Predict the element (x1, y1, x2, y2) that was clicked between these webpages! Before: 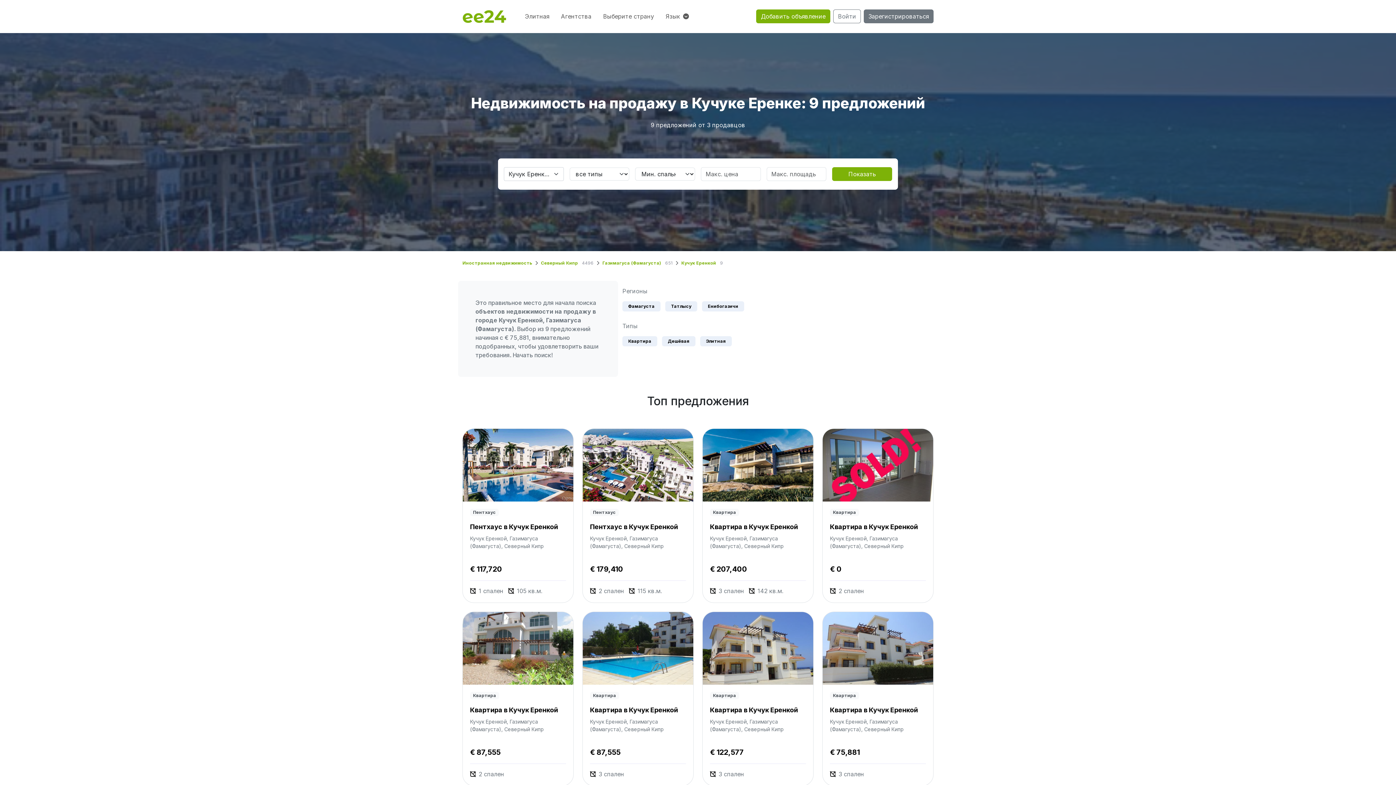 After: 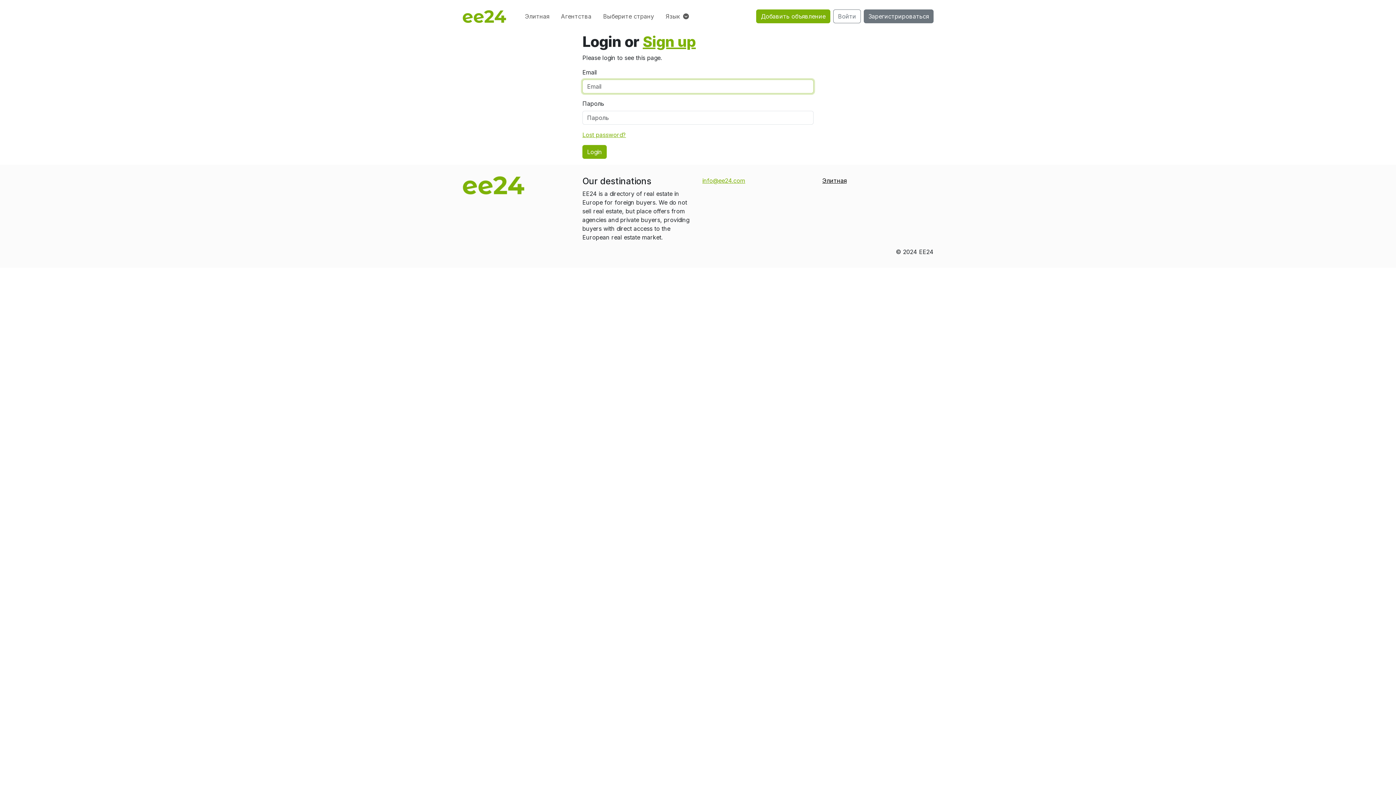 Action: label: Добавить объявление bbox: (756, 9, 830, 23)